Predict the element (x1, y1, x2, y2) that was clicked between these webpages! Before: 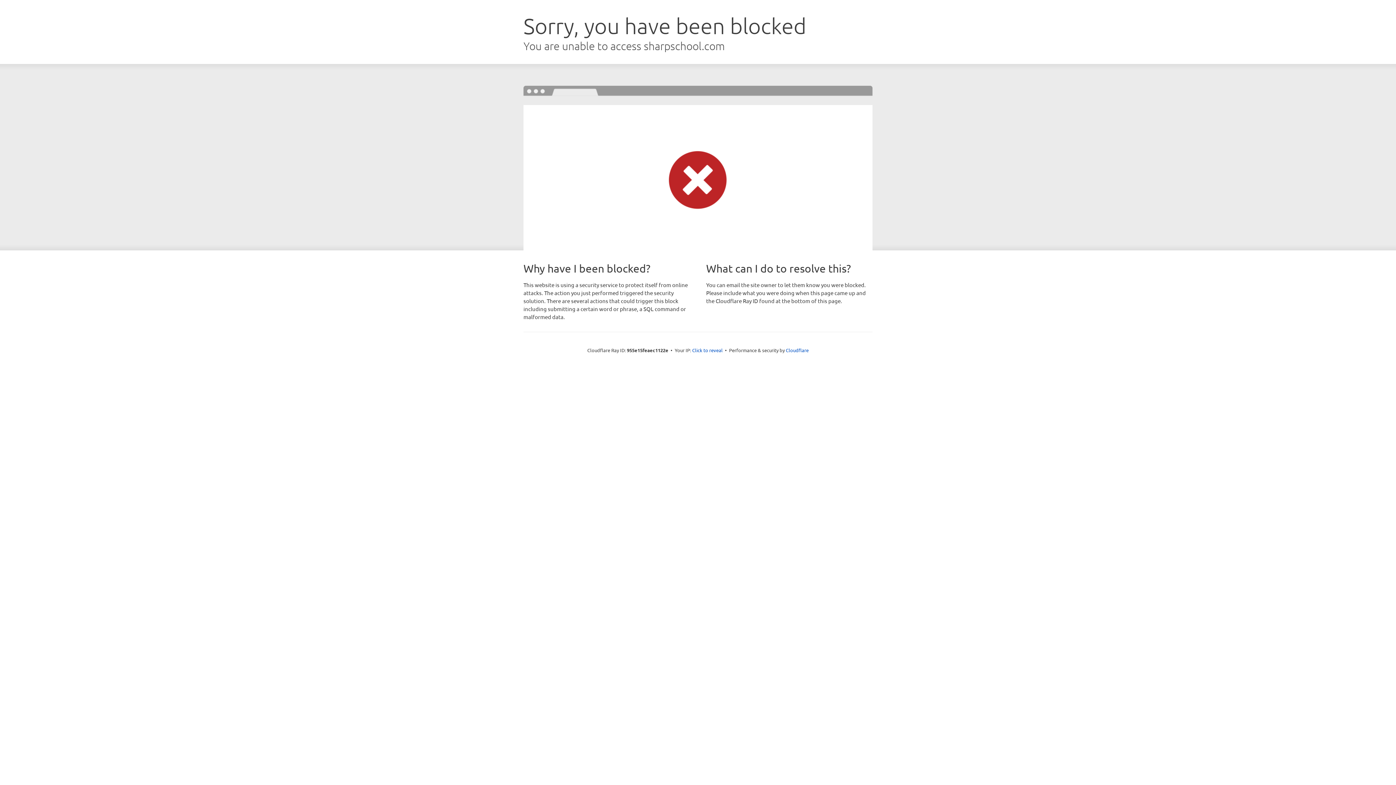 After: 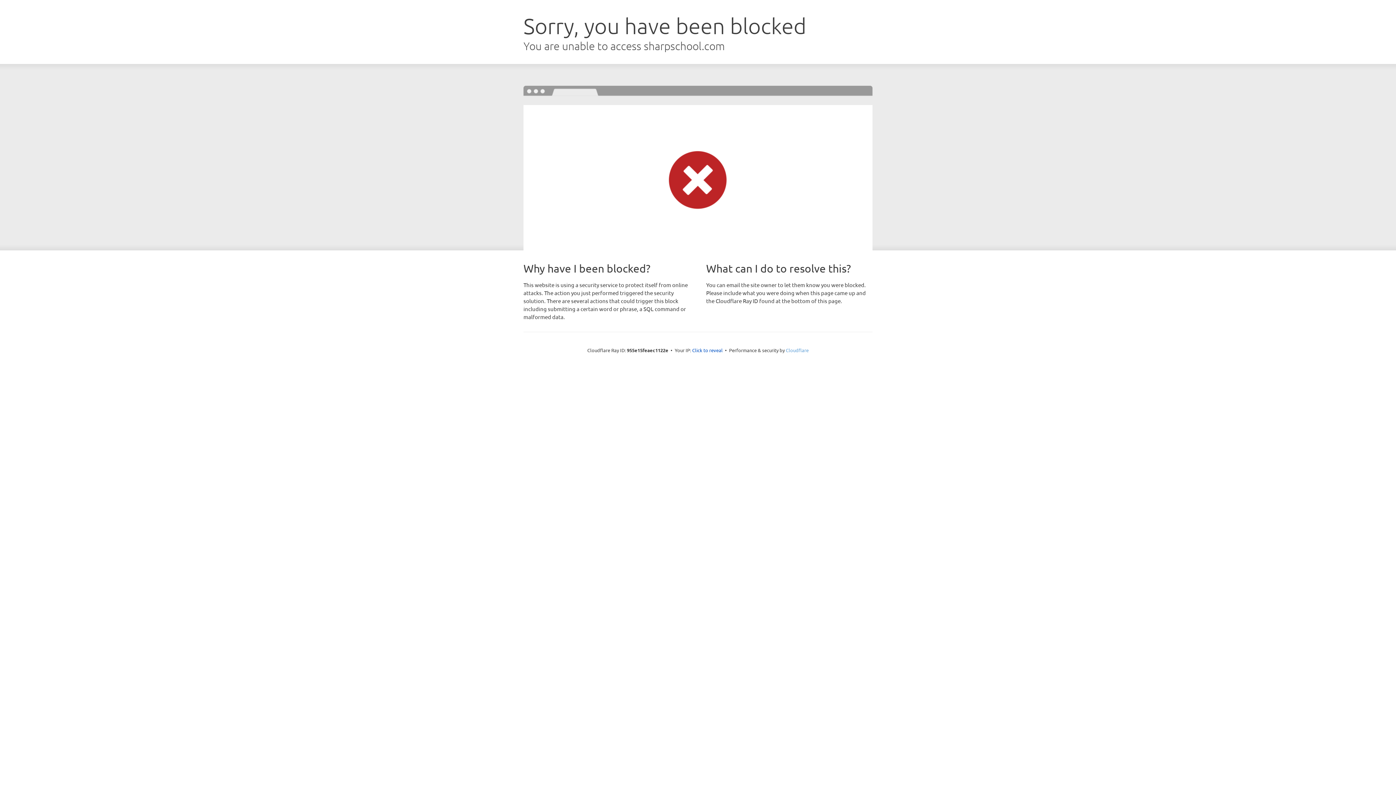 Action: label: Cloudflare bbox: (786, 347, 808, 353)